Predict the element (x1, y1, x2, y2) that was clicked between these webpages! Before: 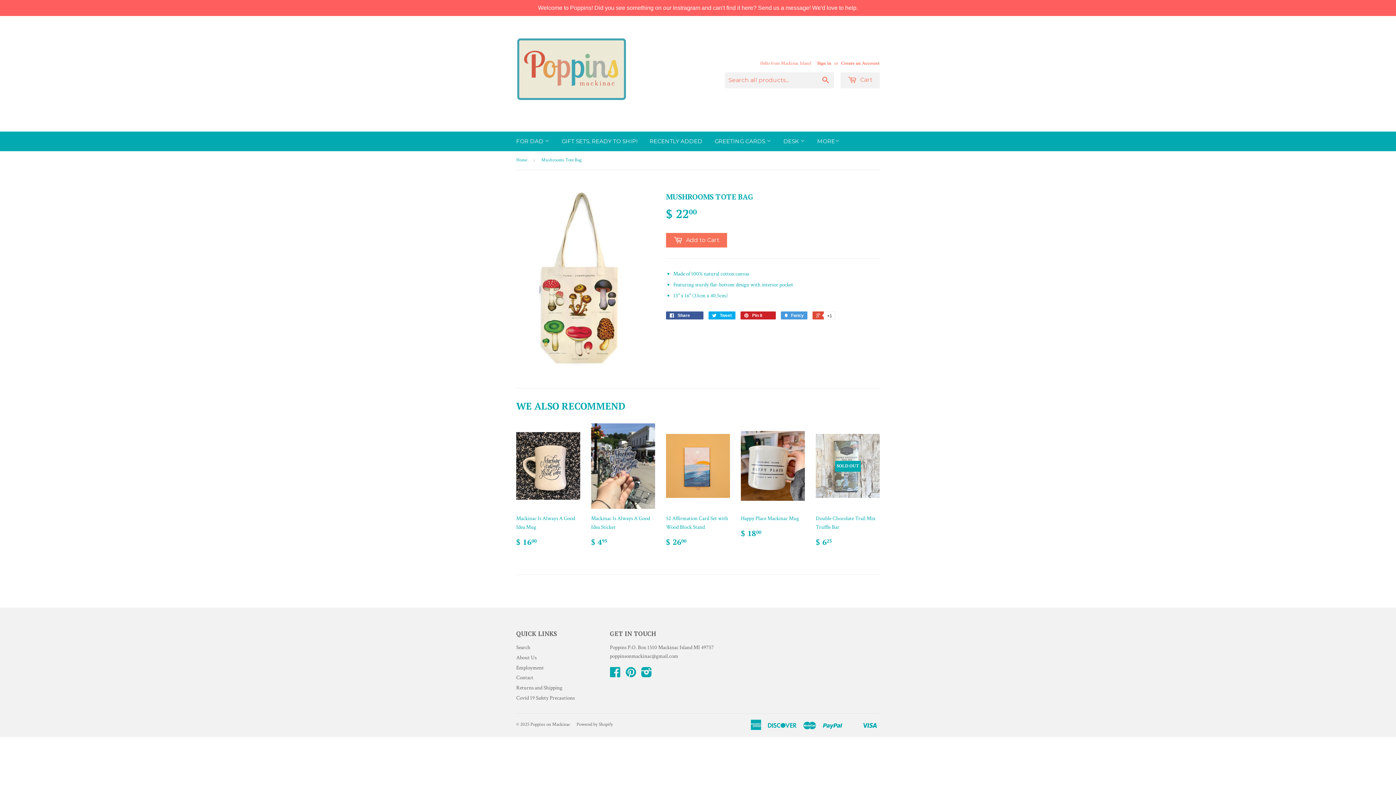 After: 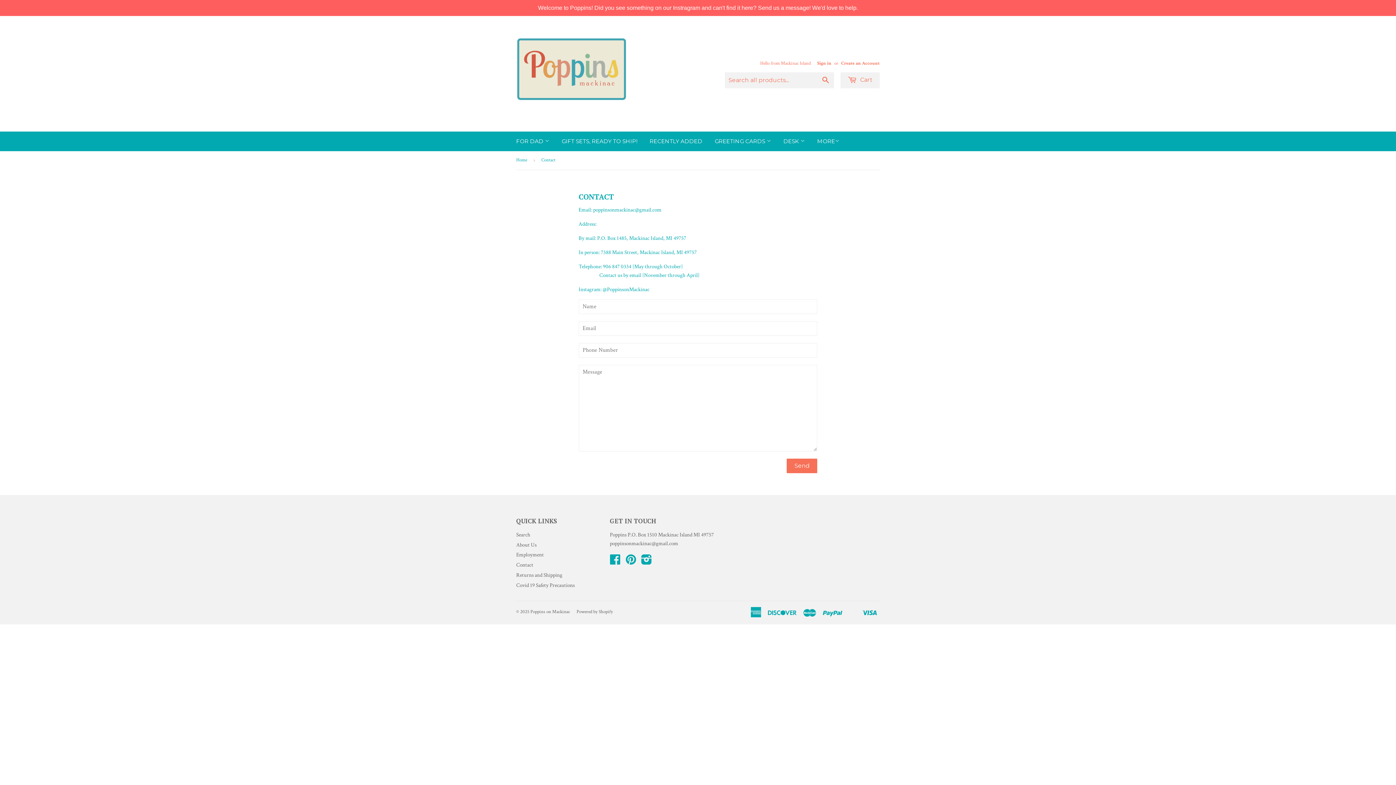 Action: label: Contact bbox: (516, 674, 533, 681)